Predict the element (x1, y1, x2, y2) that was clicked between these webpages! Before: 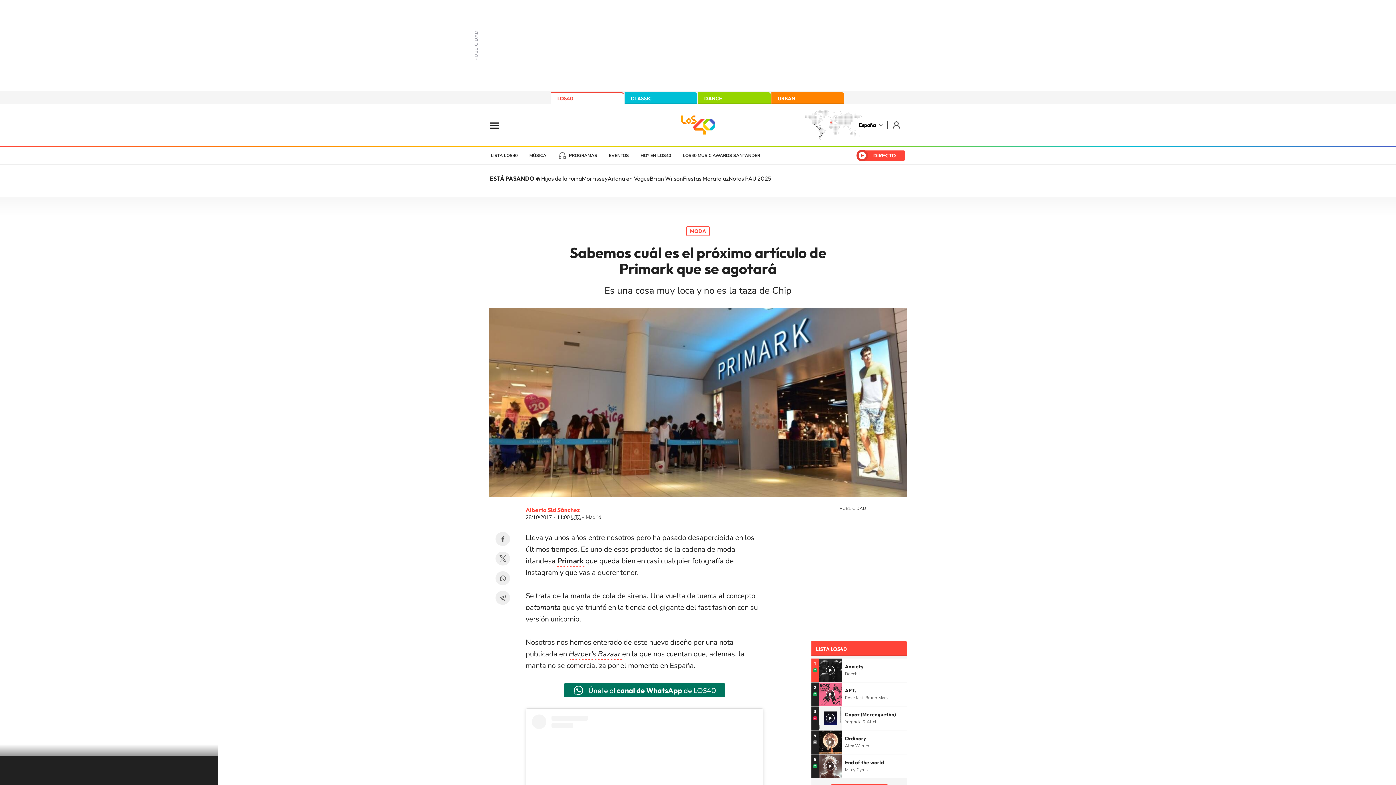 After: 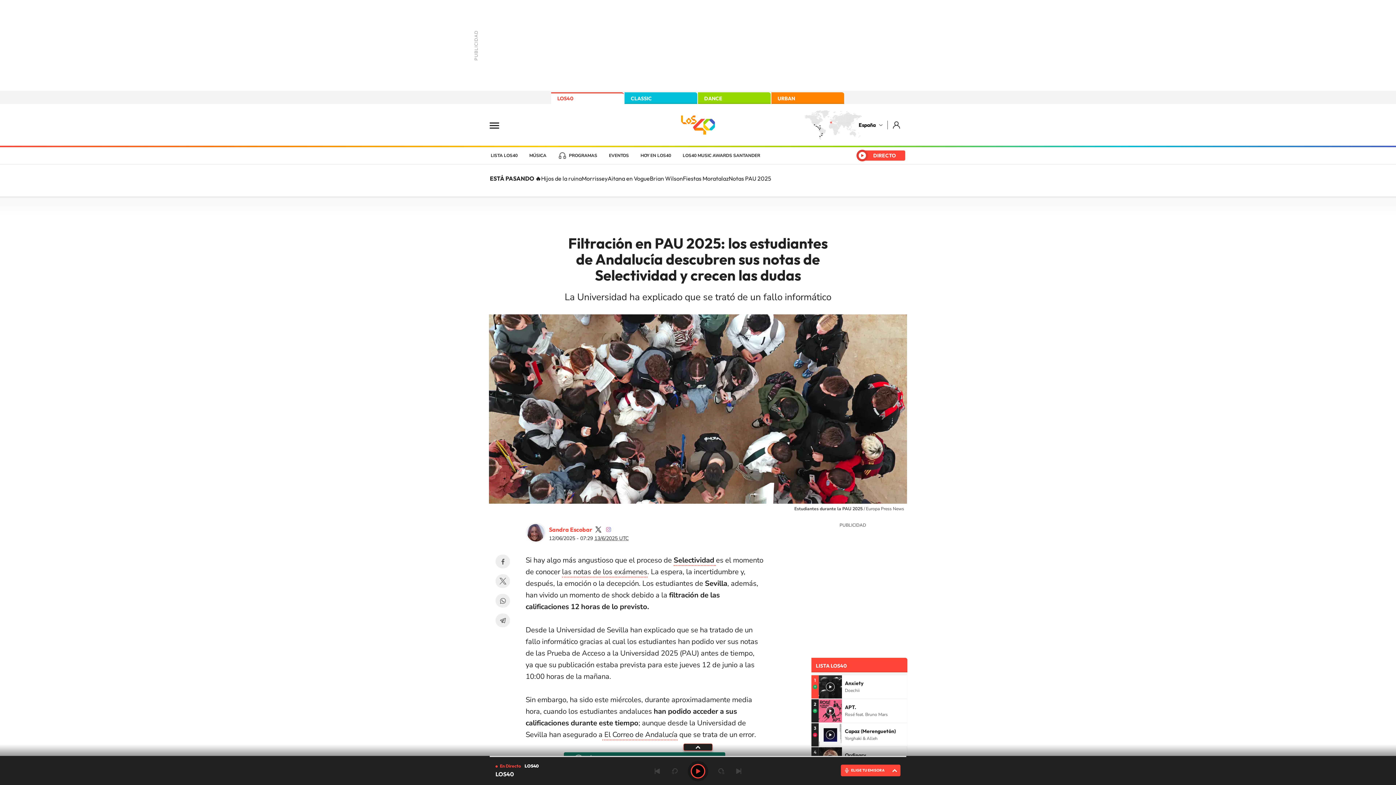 Action: bbox: (728, 174, 771, 182) label: Notas PAU 2025